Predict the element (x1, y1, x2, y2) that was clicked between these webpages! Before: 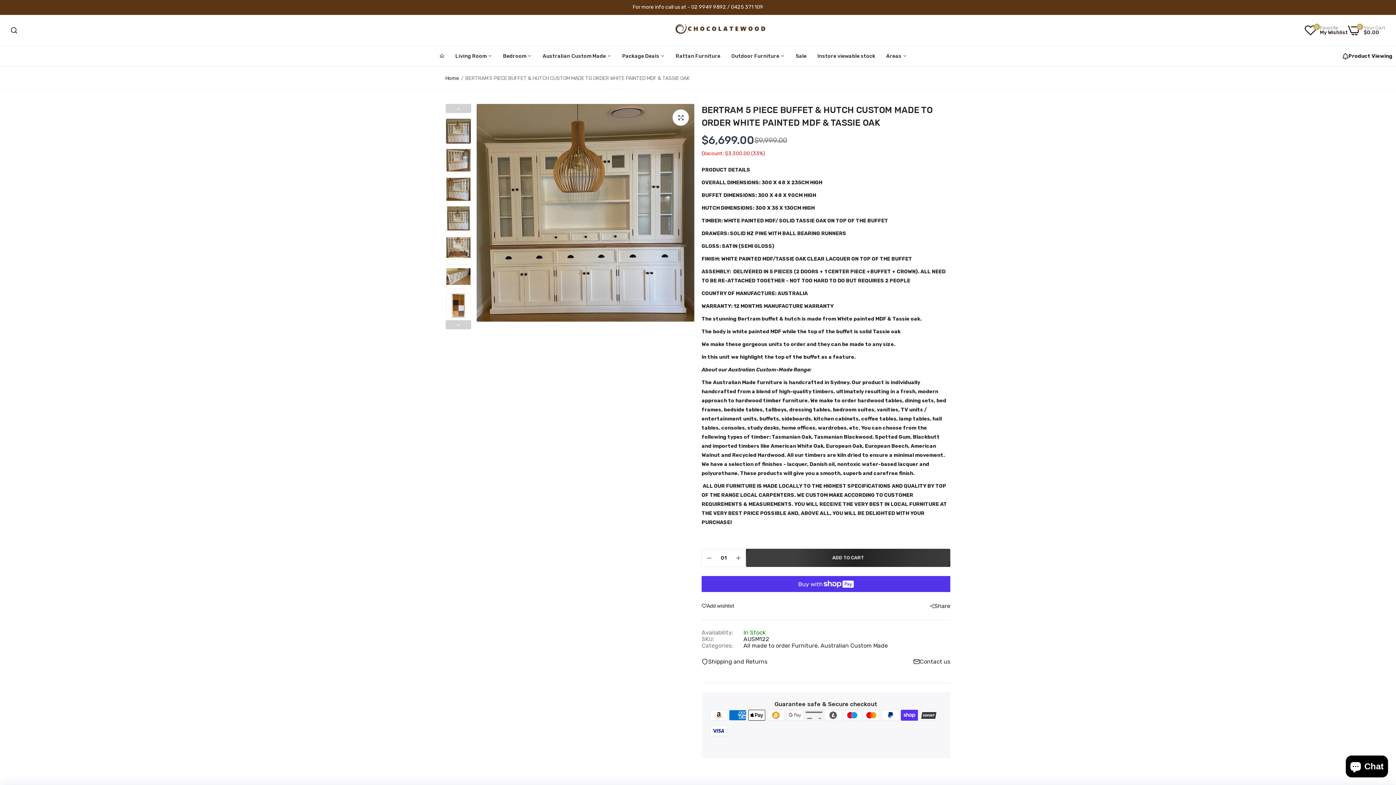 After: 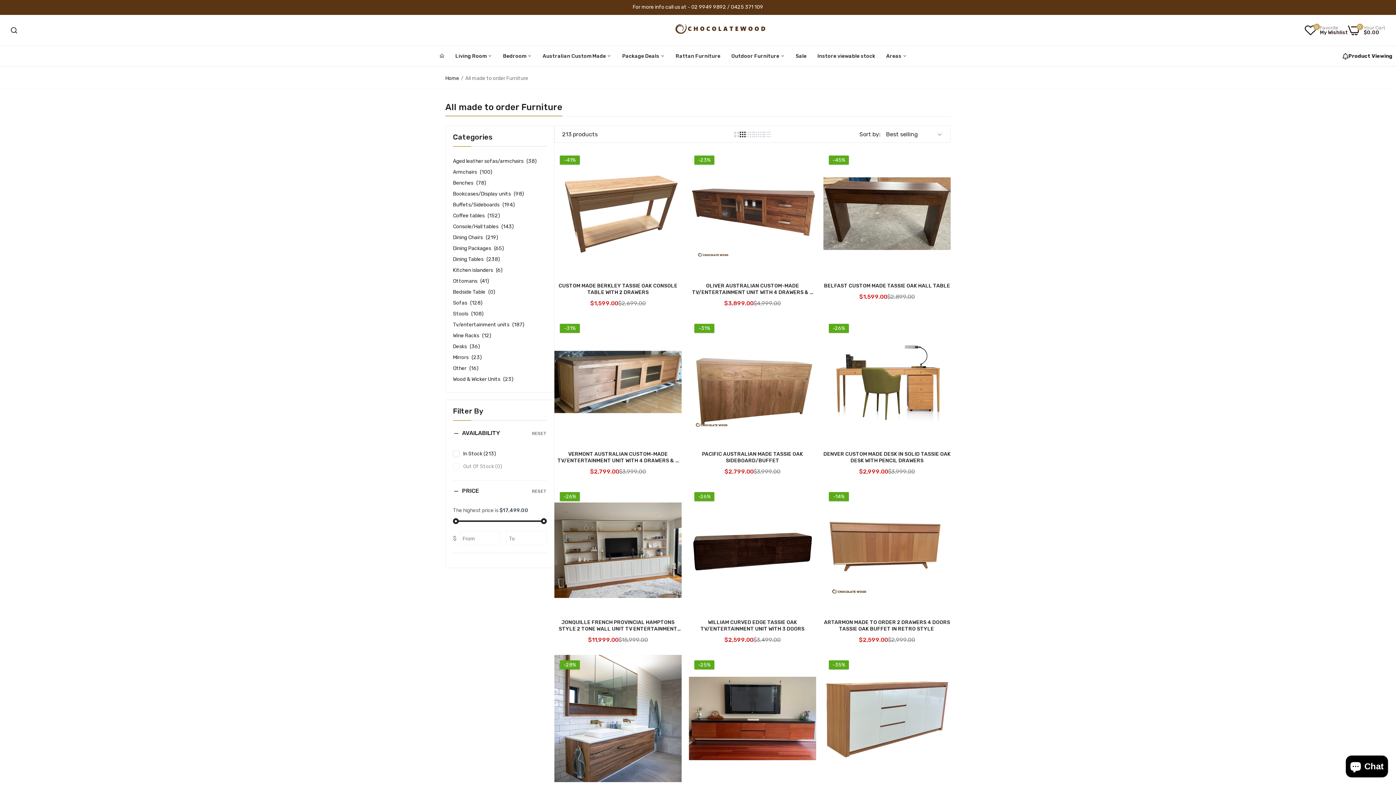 Action: label: All made to order Furniture,  bbox: (743, 642, 820, 649)